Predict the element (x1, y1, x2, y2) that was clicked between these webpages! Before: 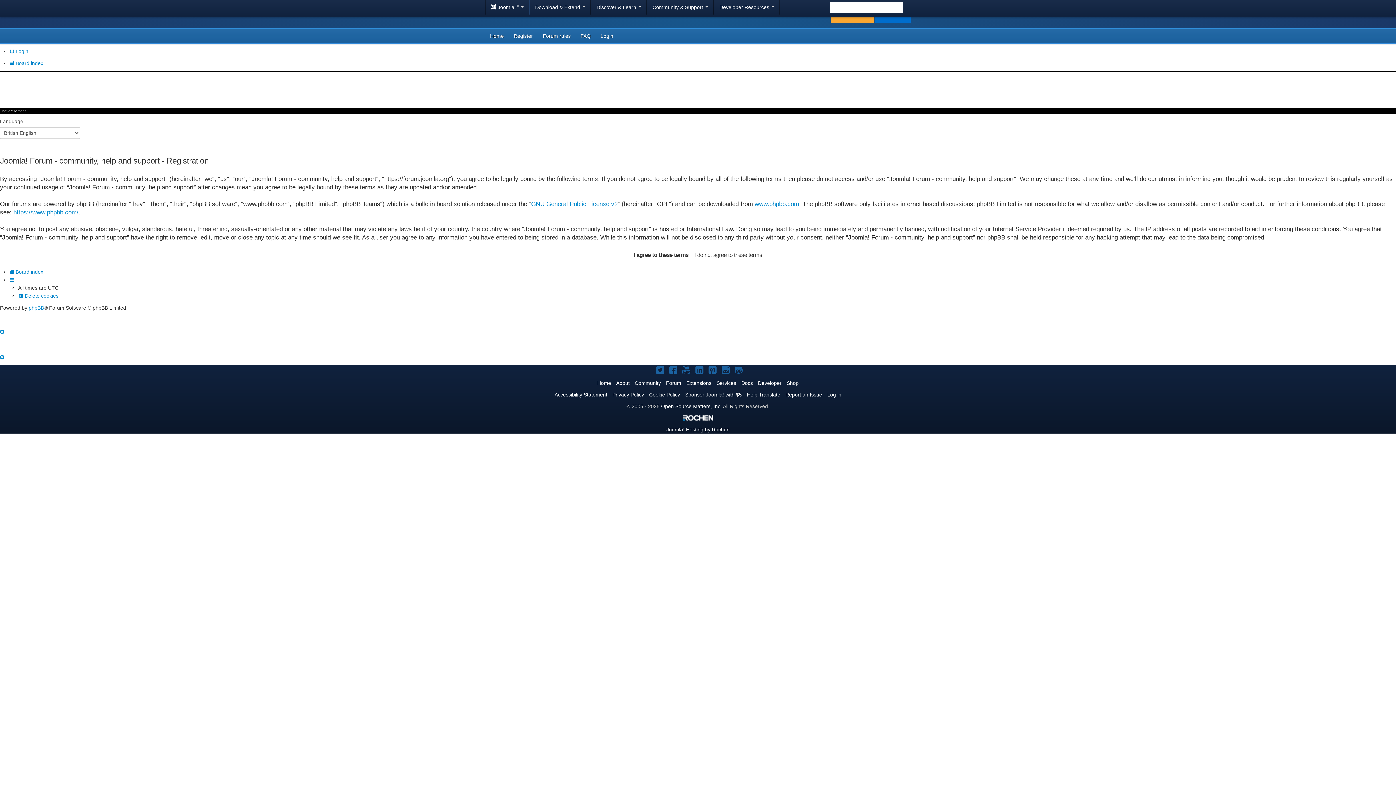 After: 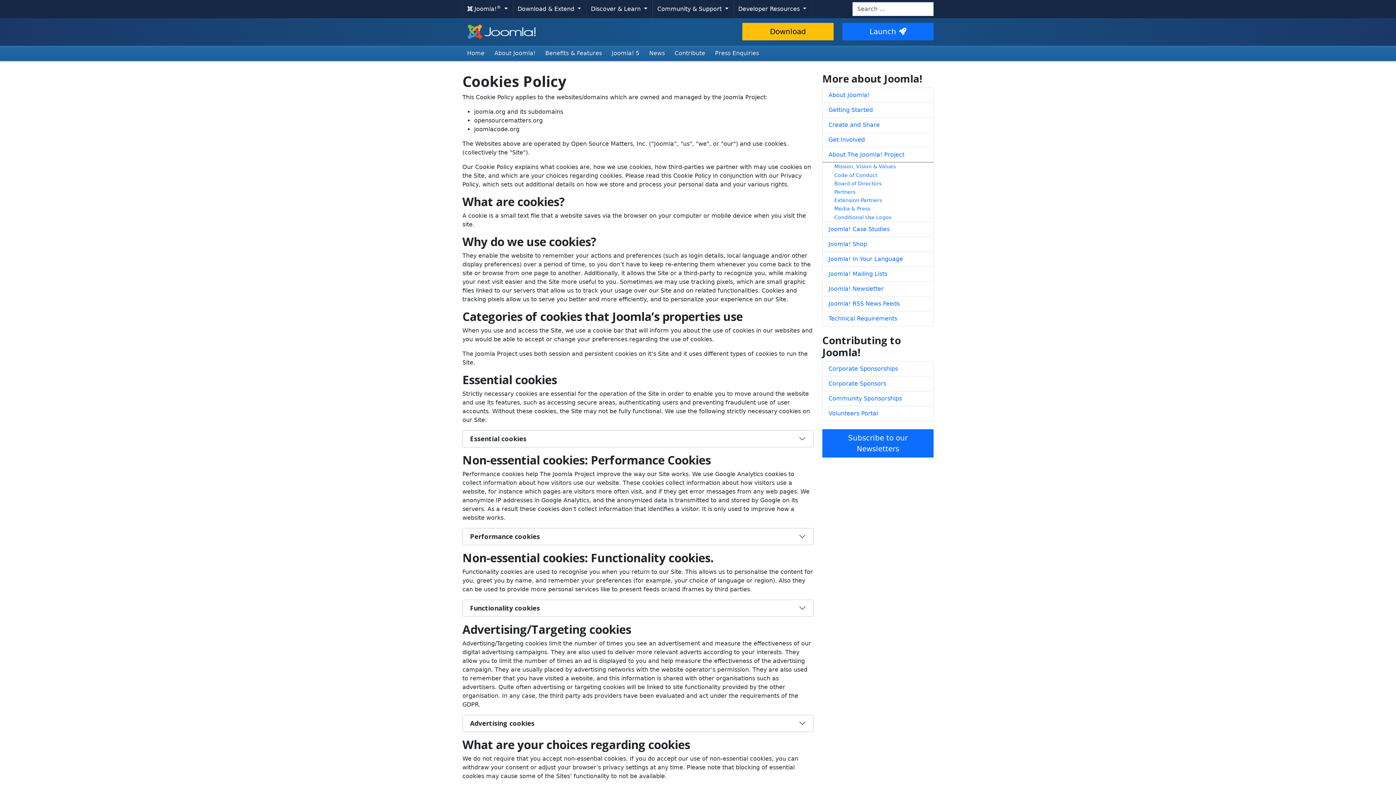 Action: label: Cookie Policy bbox: (649, 391, 680, 397)